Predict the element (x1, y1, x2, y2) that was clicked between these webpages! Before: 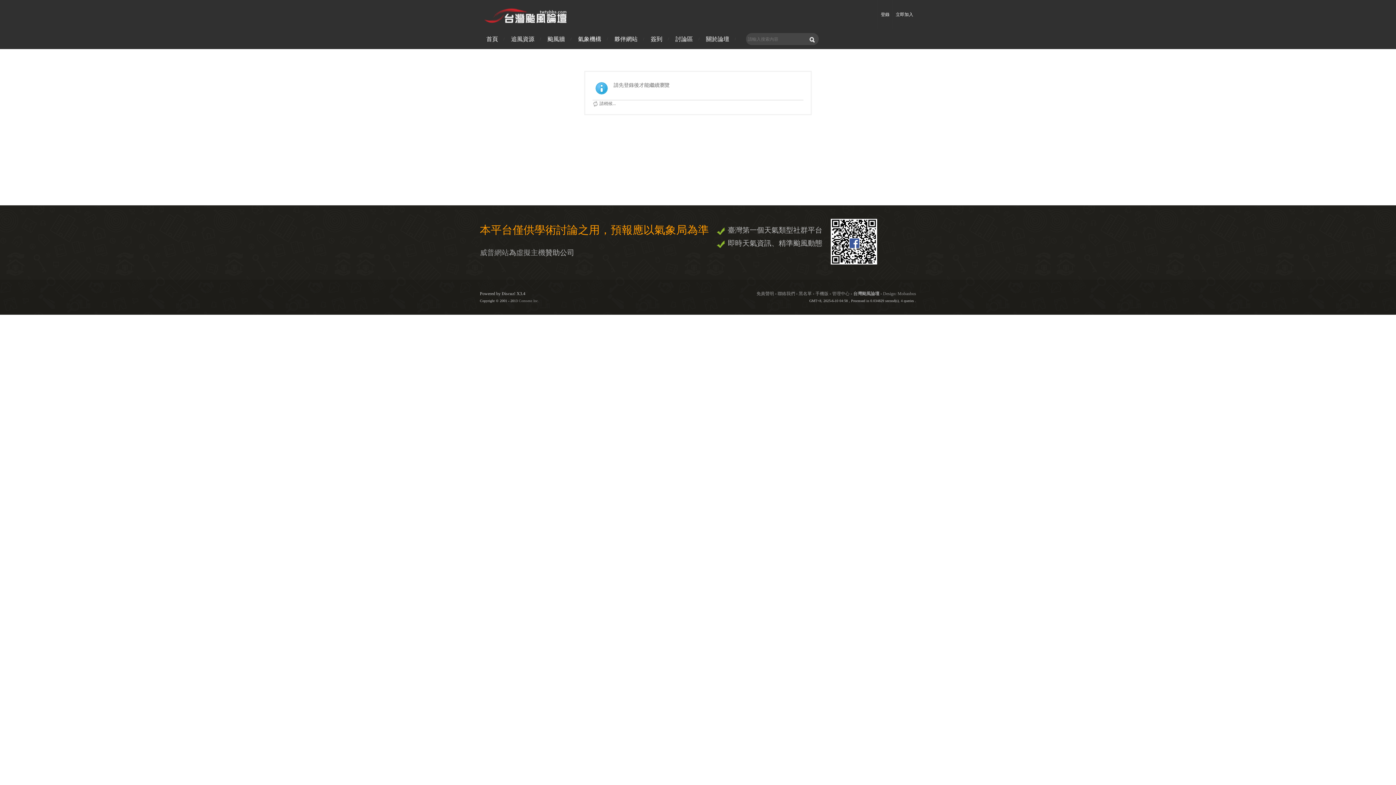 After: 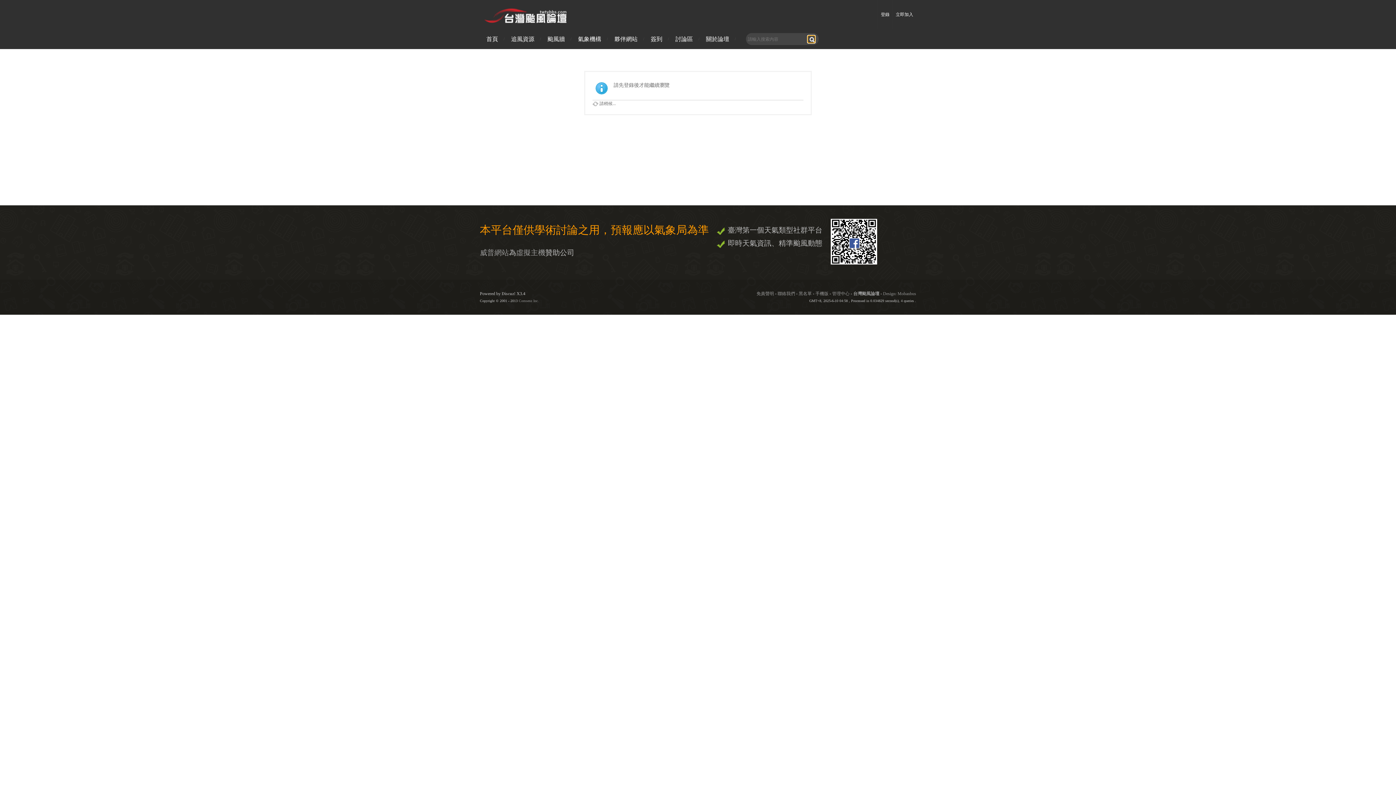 Action: label: 搜索 bbox: (808, 35, 815, 43)